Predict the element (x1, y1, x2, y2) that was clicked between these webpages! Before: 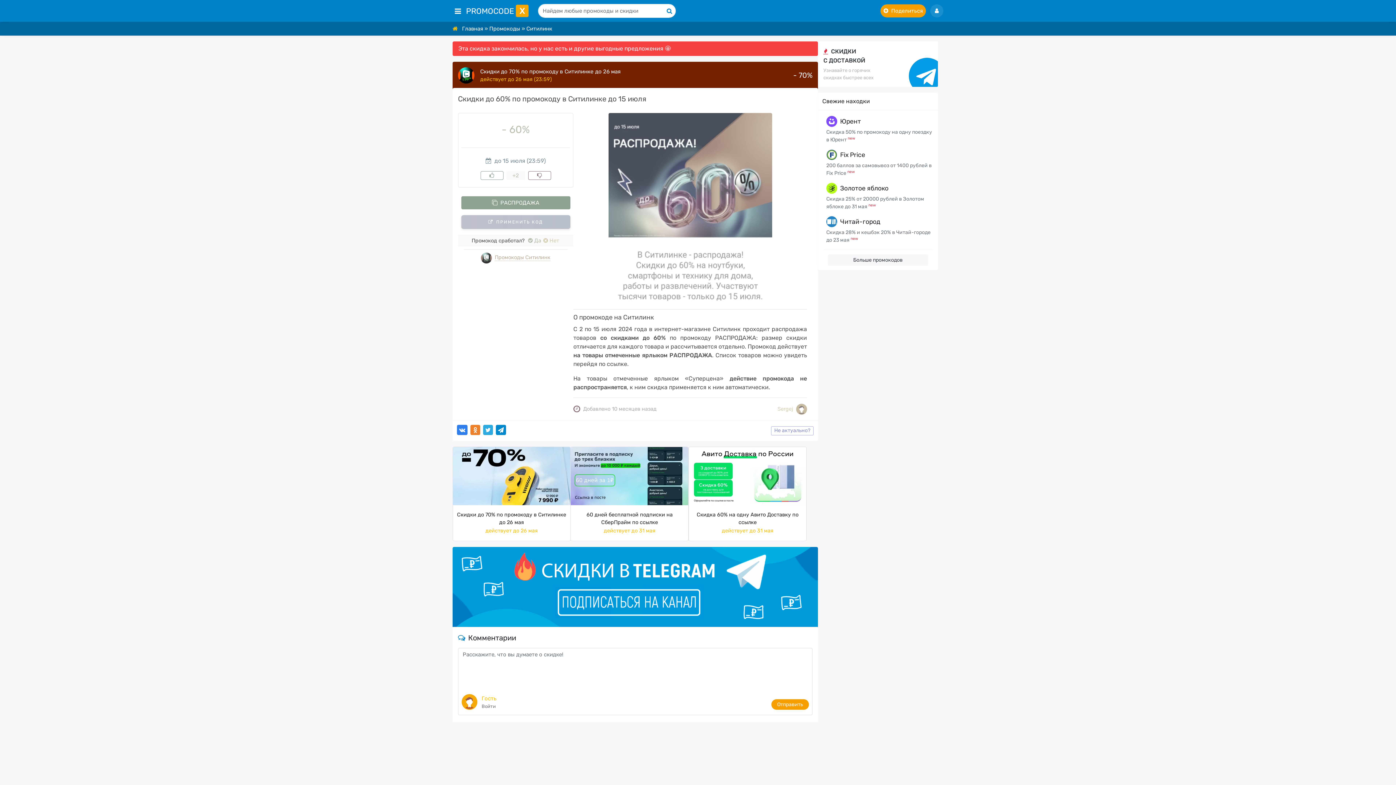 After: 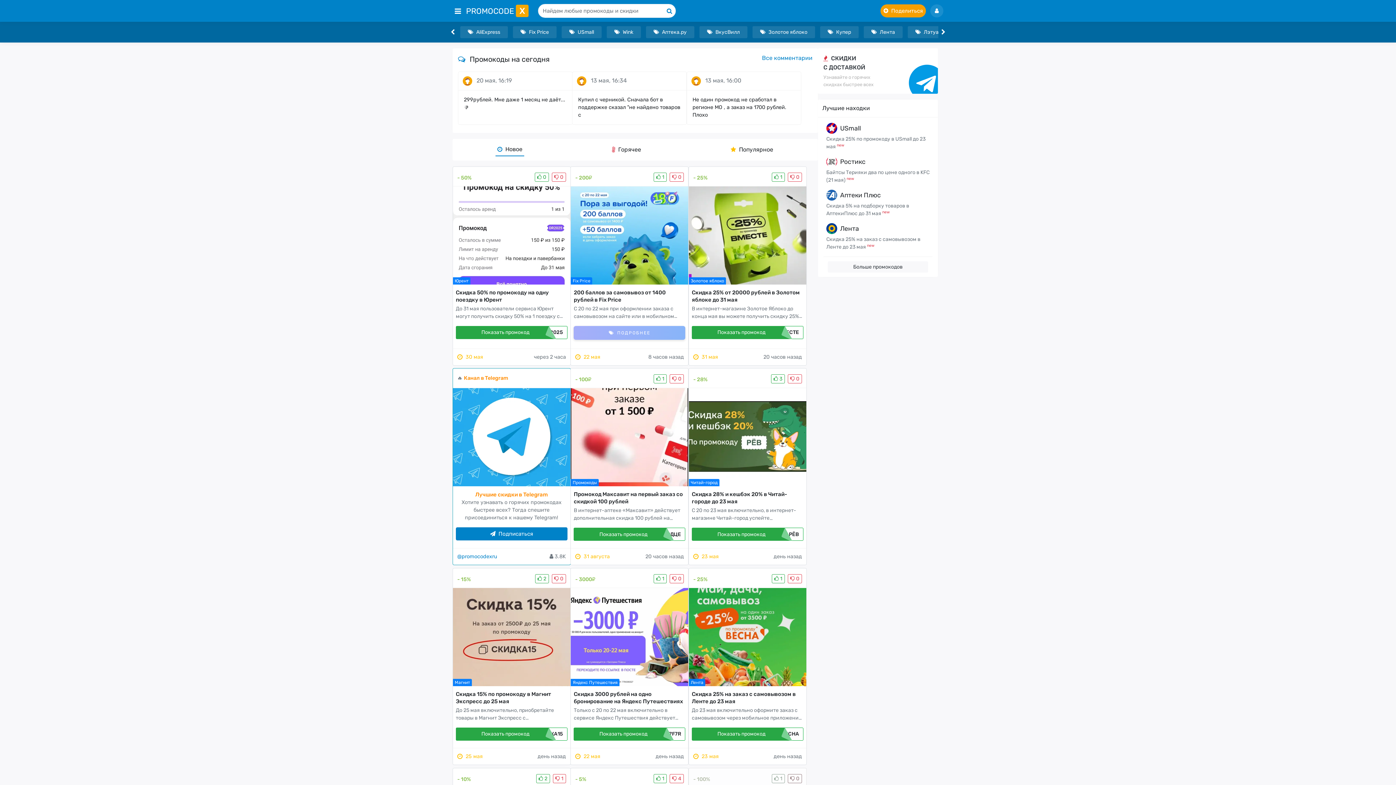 Action: bbox: (466, 2, 530, 18) label: PROMOCODE X